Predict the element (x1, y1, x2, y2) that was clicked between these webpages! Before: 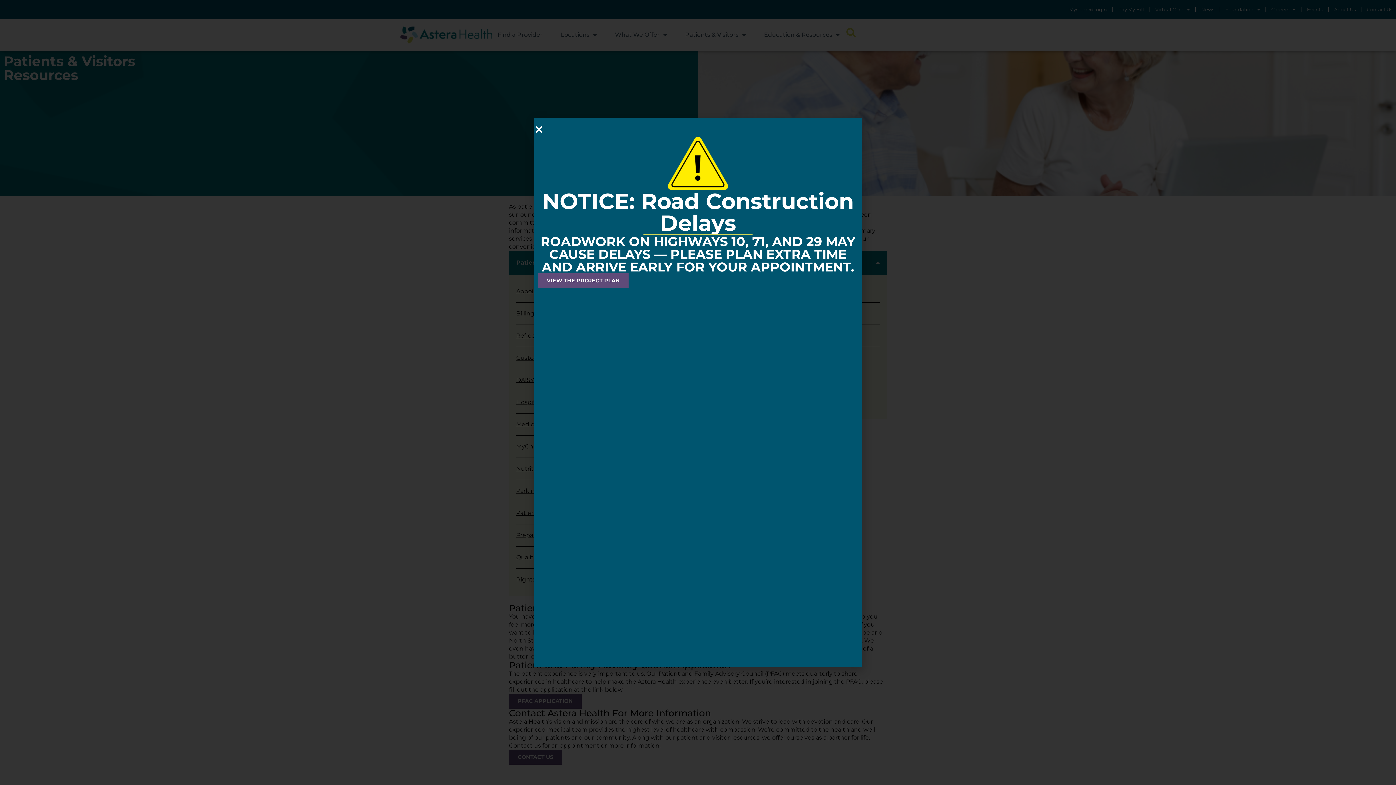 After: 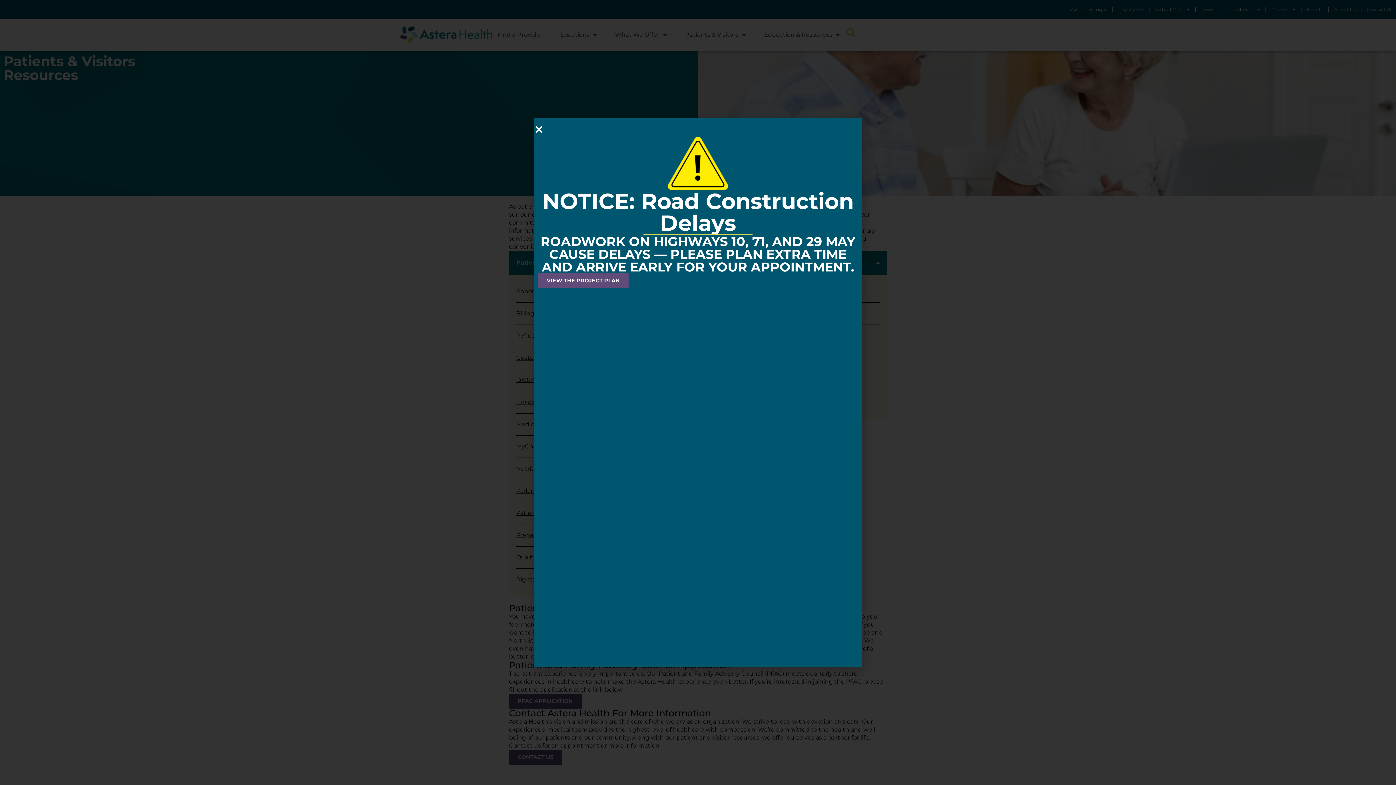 Action: label: VIEW THE PROJECT PLAN bbox: (538, 273, 628, 288)